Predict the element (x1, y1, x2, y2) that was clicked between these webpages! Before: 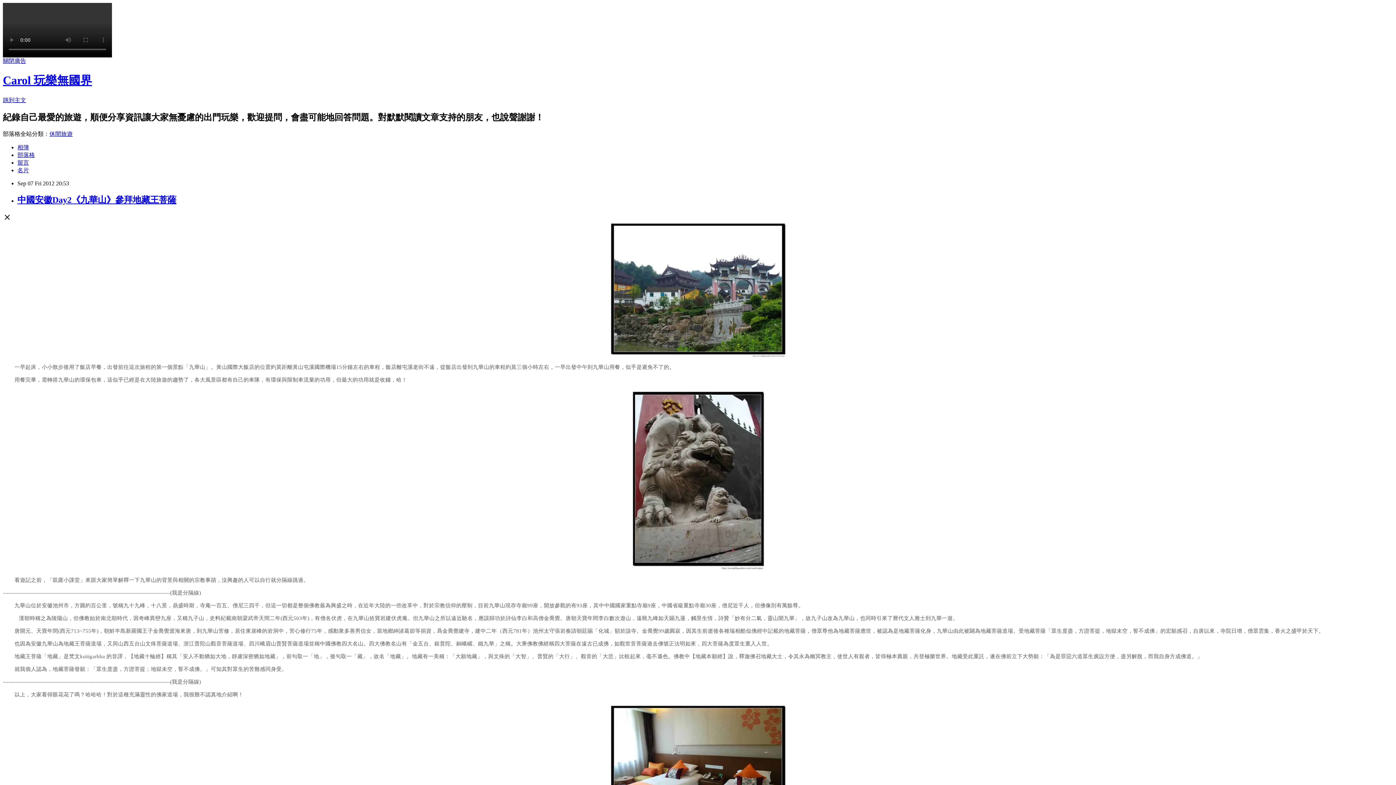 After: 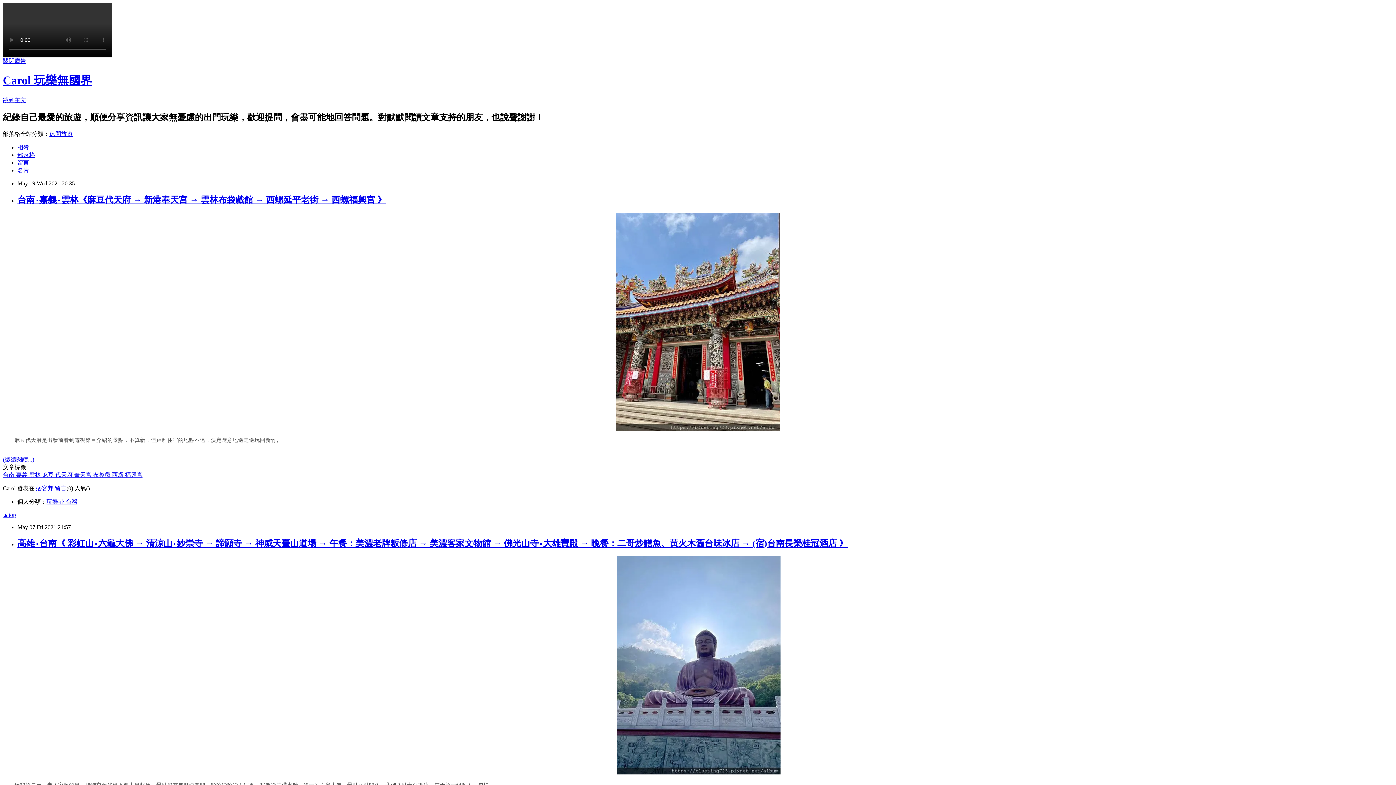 Action: bbox: (17, 151, 34, 158) label: 部落格